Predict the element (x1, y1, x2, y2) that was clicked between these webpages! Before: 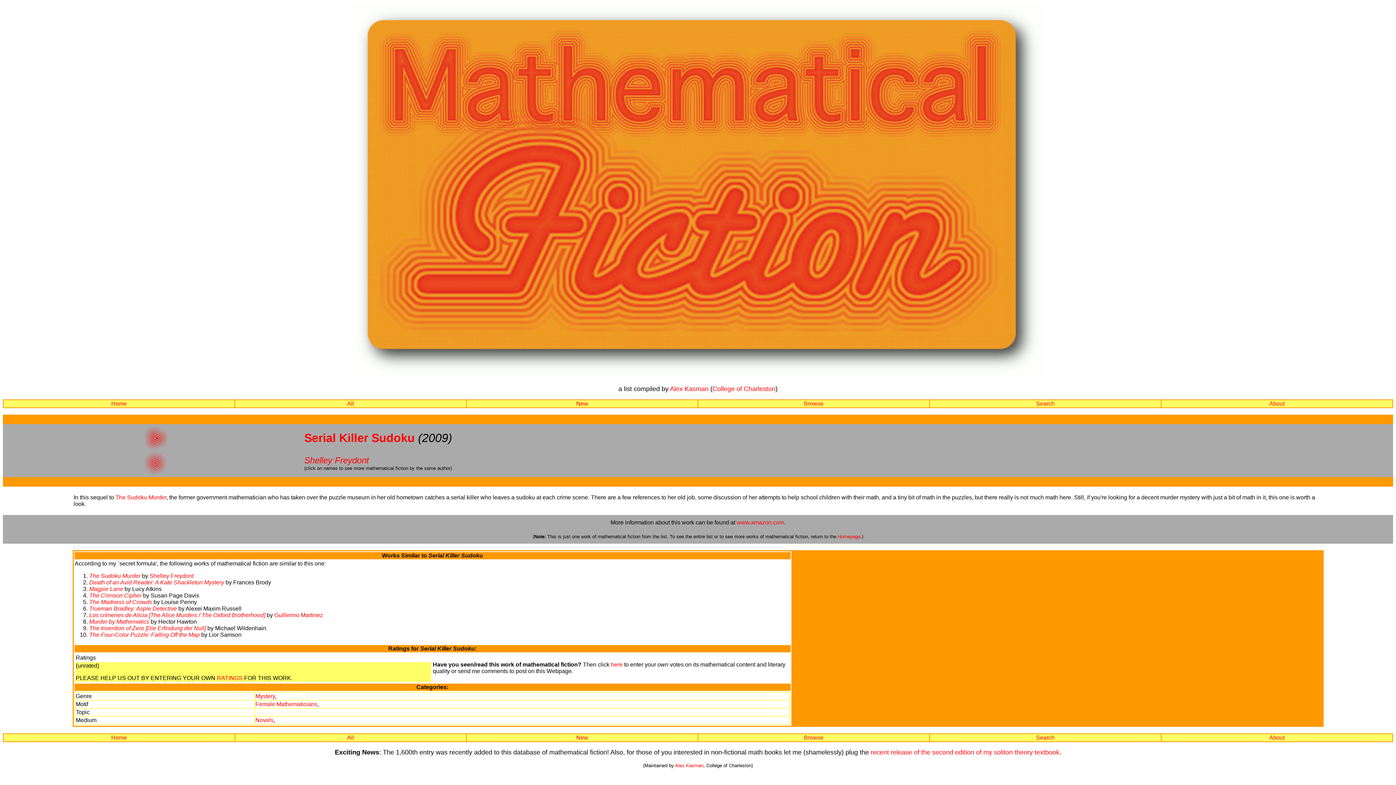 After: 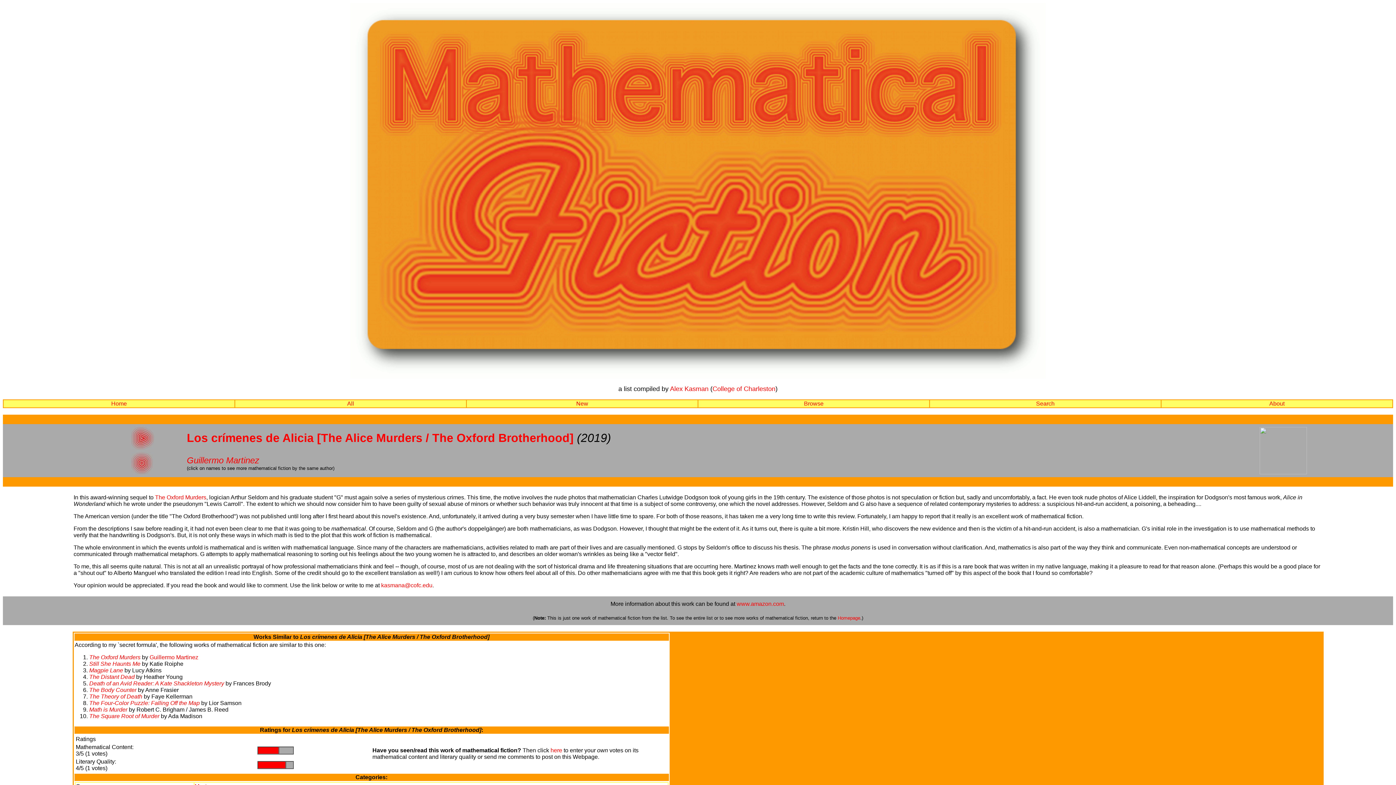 Action: label: Los crímenes de Alicia [The Alice Murders / The Oxford Brotherhood] bbox: (89, 612, 265, 618)